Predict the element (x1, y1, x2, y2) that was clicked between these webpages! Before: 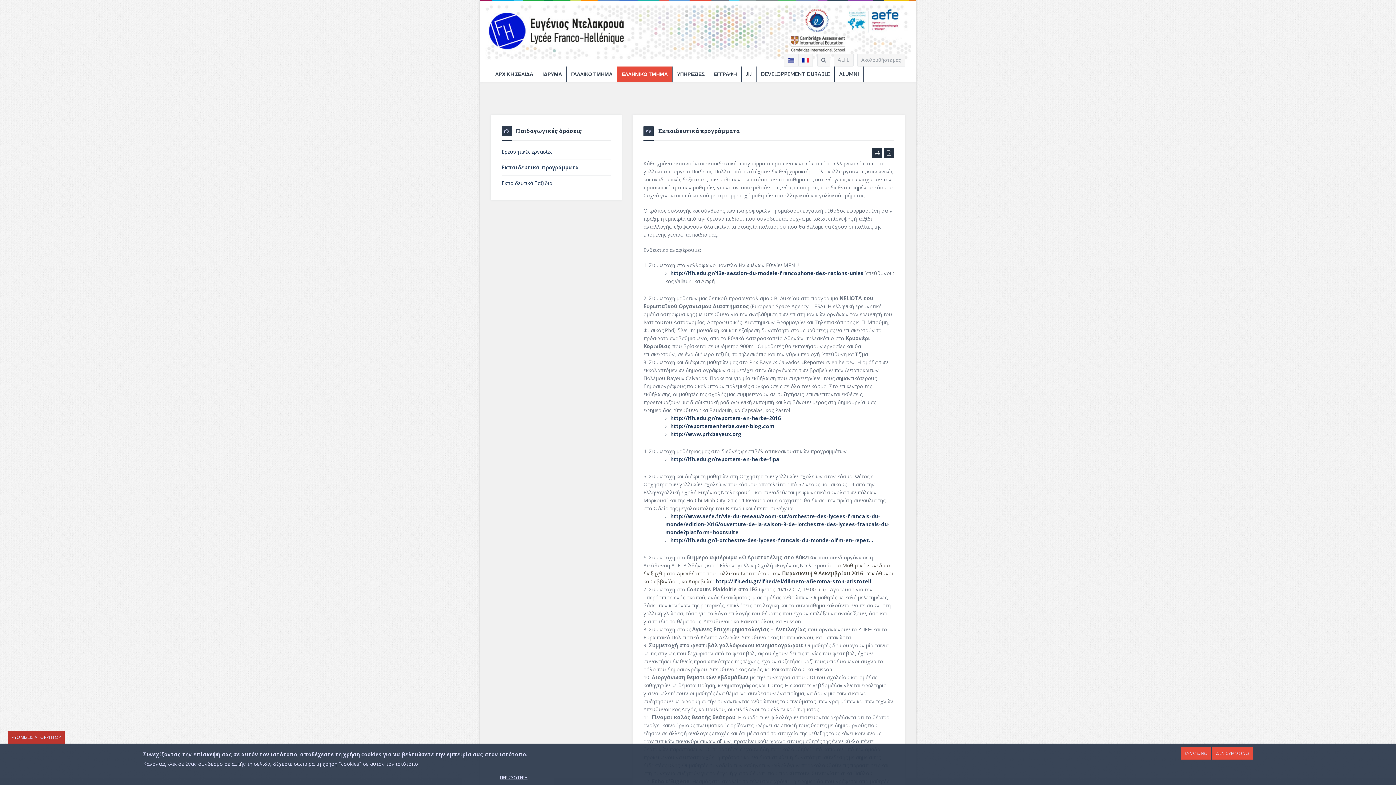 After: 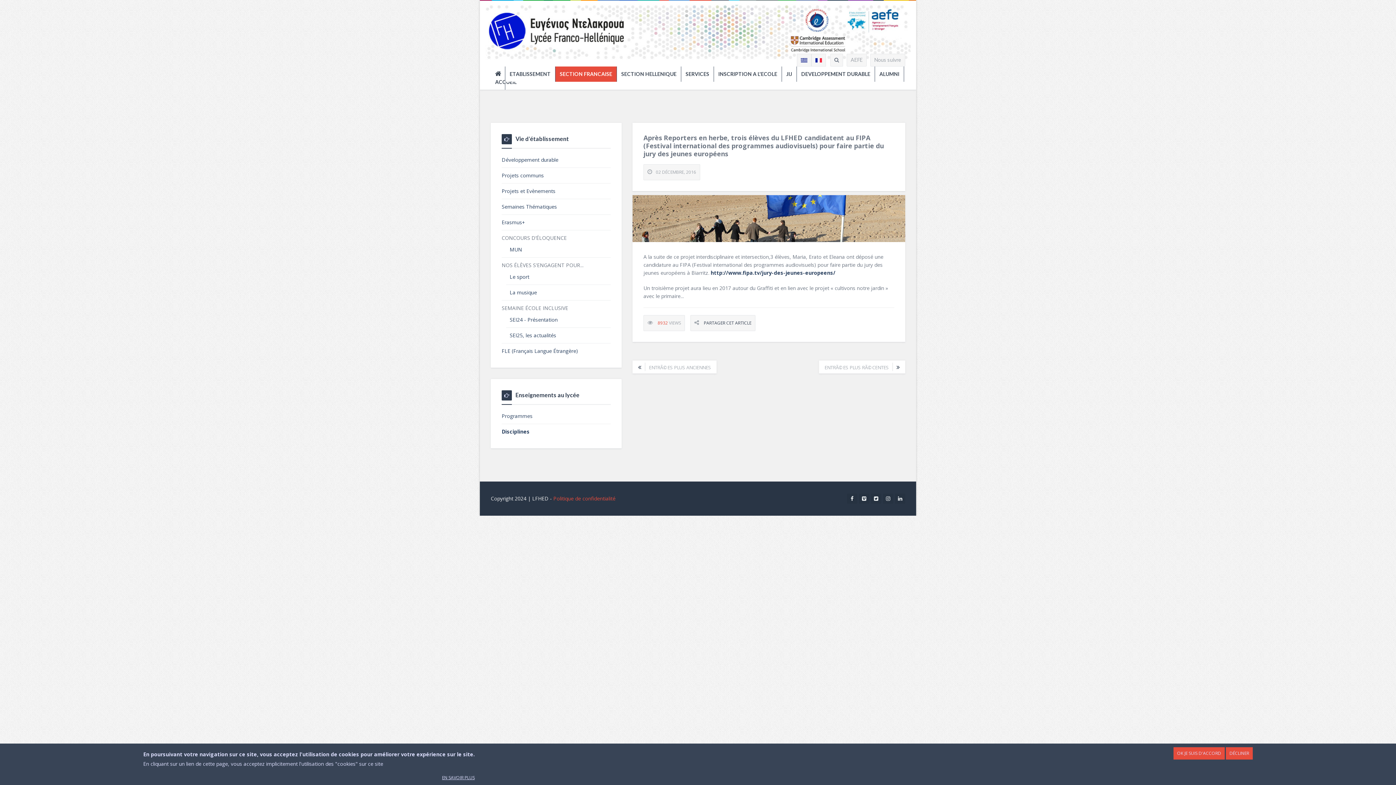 Action: bbox: (670, 456, 779, 462) label: http://lfh.edu.gr/reporters-en-herbe-fipa